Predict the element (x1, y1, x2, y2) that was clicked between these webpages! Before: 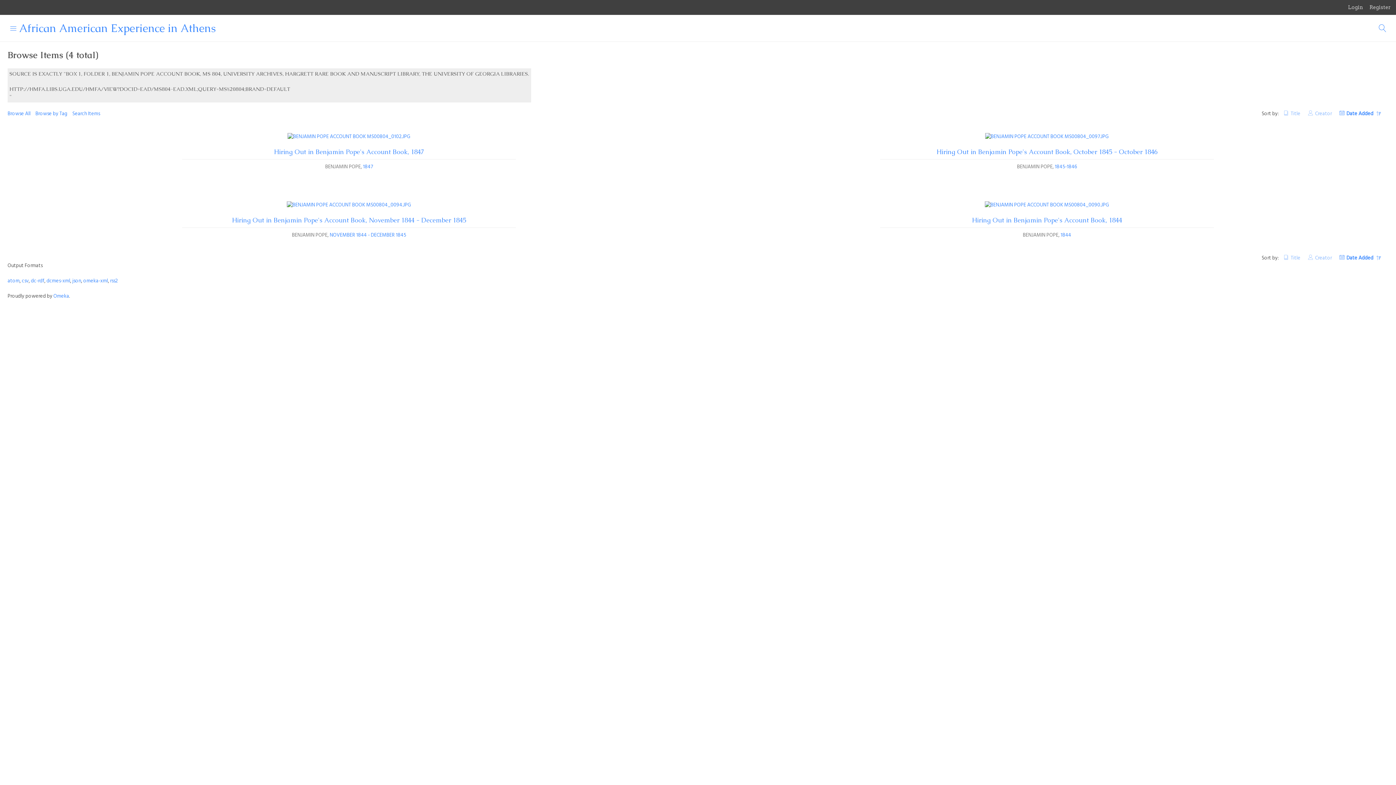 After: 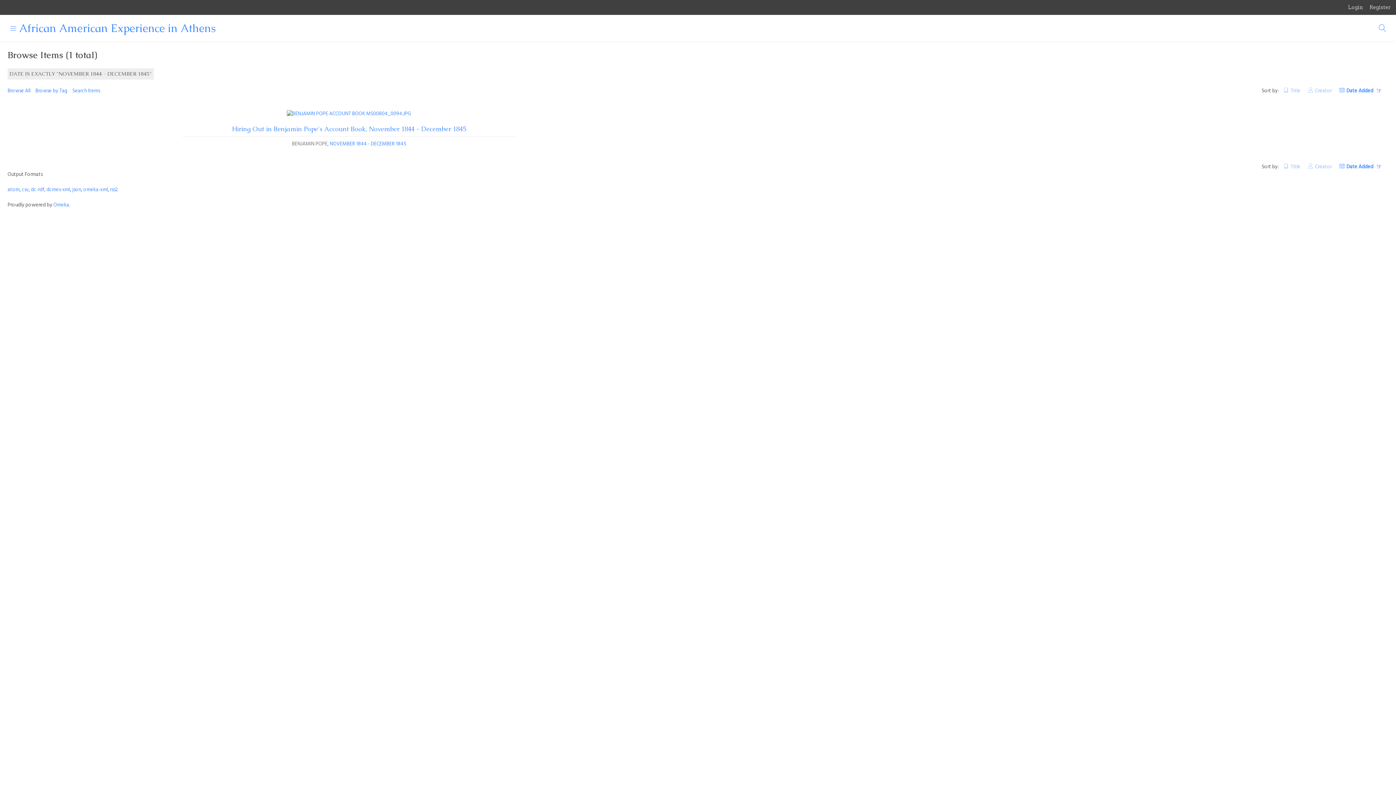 Action: label: NOVEMBER 1844 - DECEMBER 1845 bbox: (329, 231, 406, 239)